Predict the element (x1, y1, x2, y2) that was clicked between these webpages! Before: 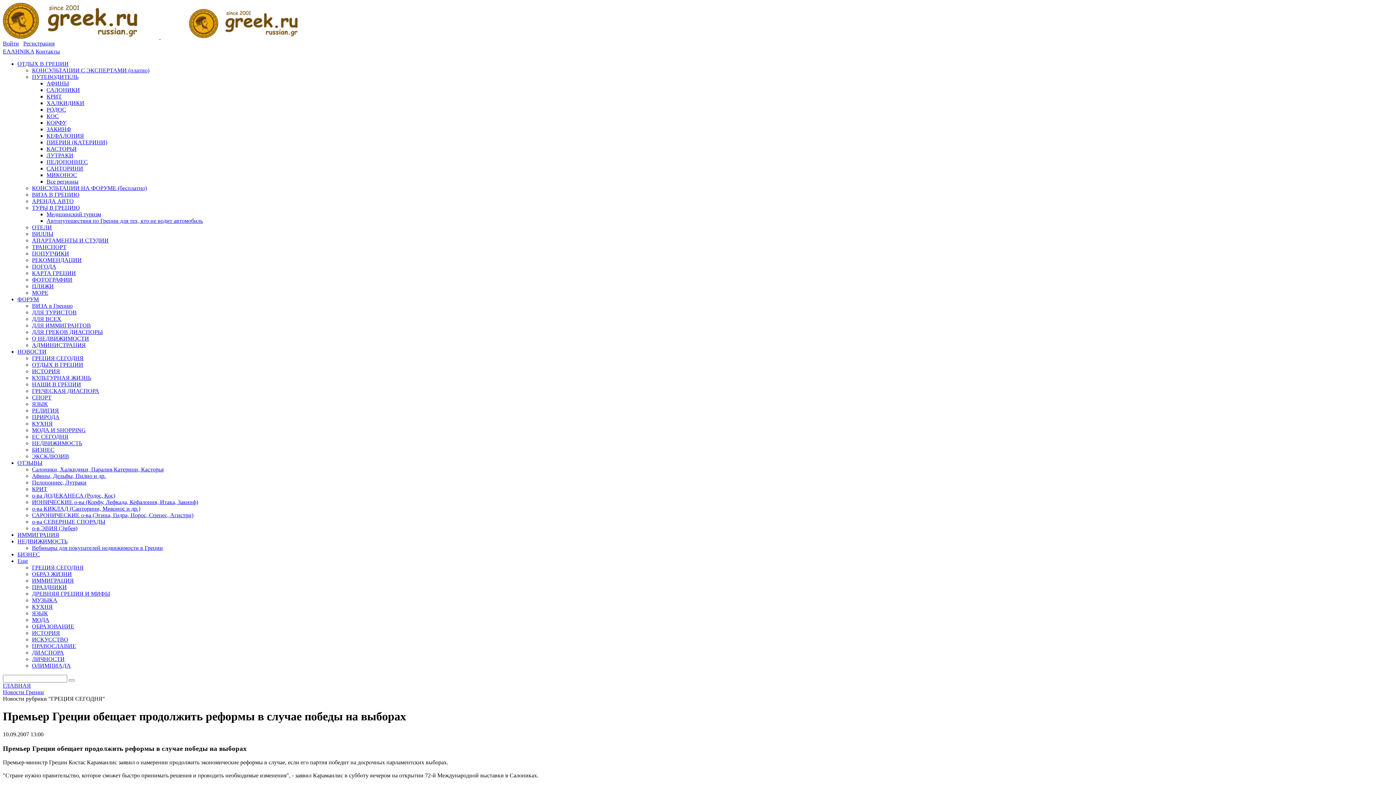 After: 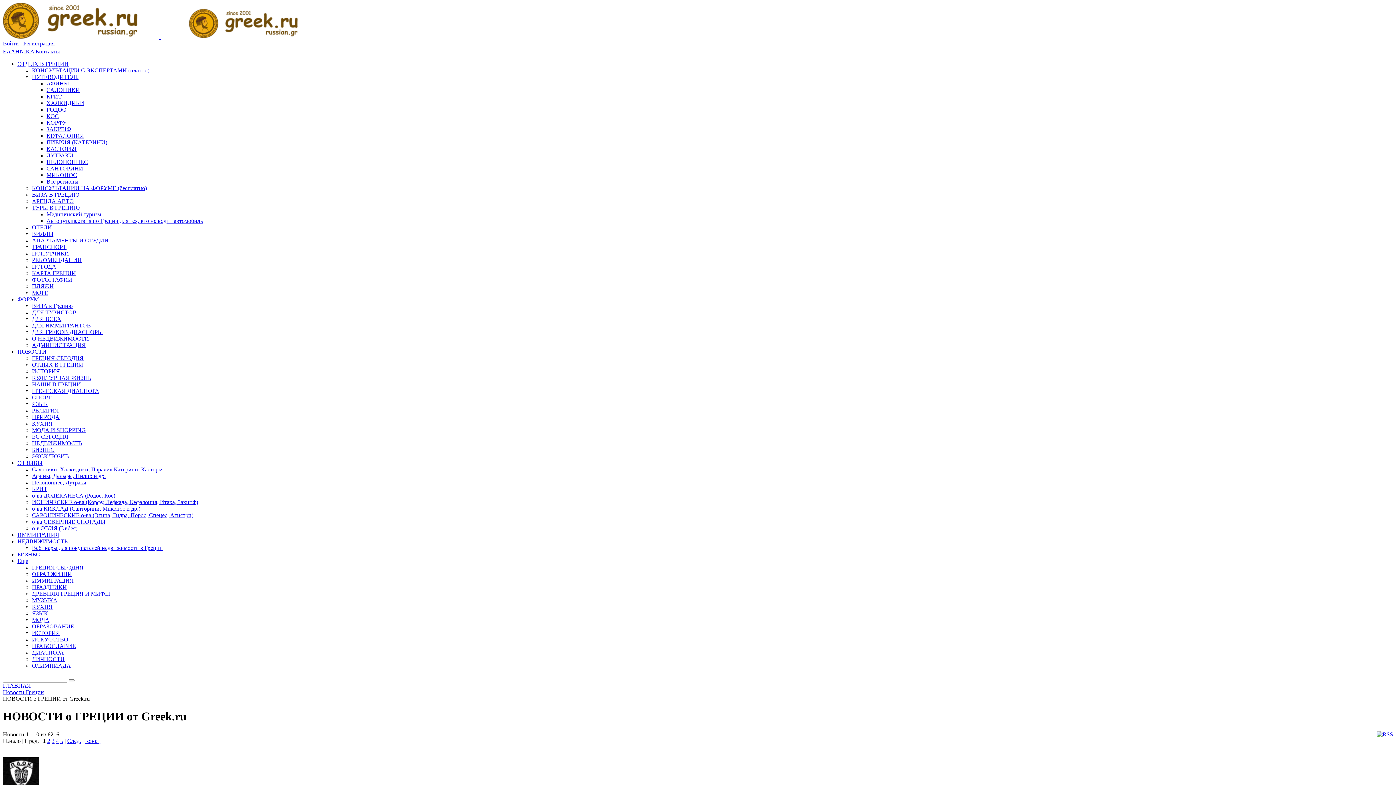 Action: bbox: (2, 689, 44, 695) label: Новости Греции